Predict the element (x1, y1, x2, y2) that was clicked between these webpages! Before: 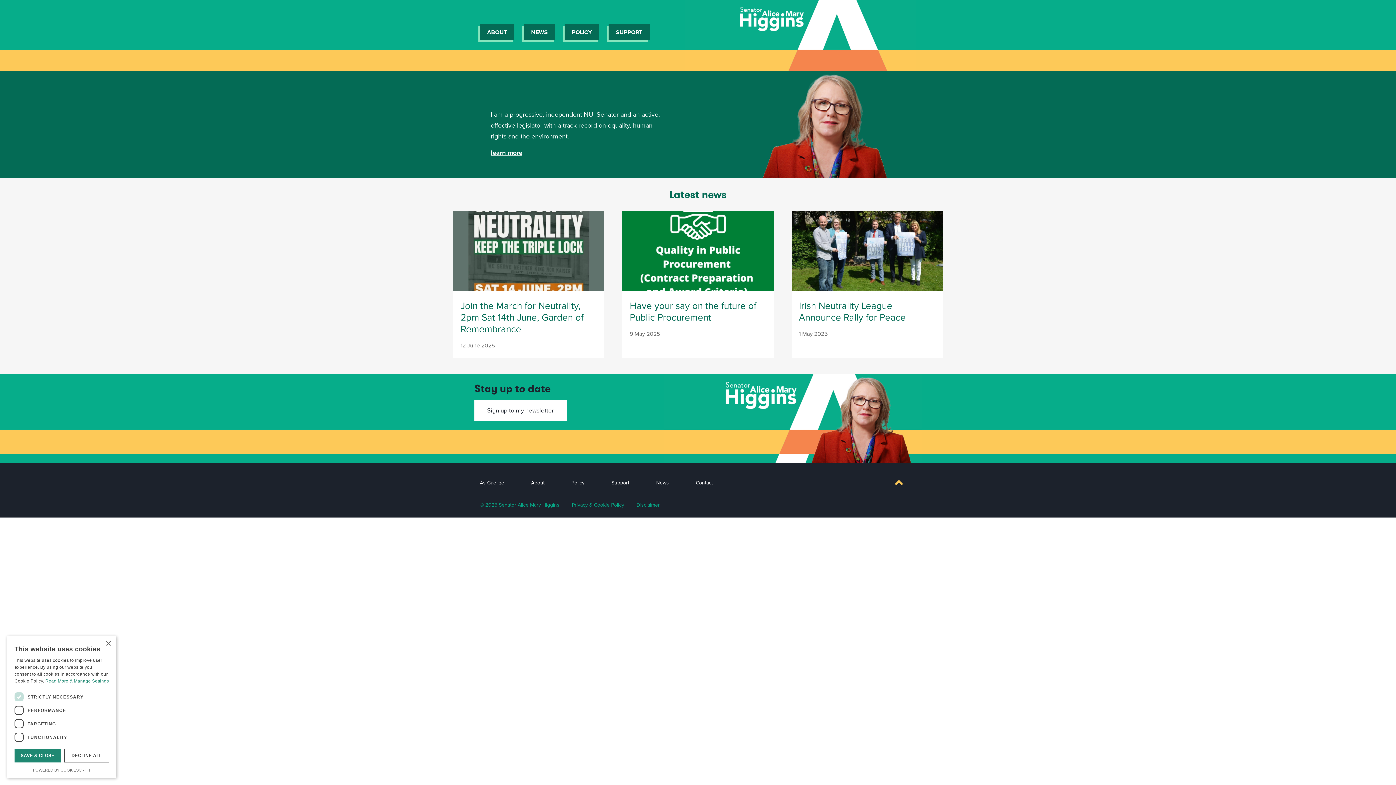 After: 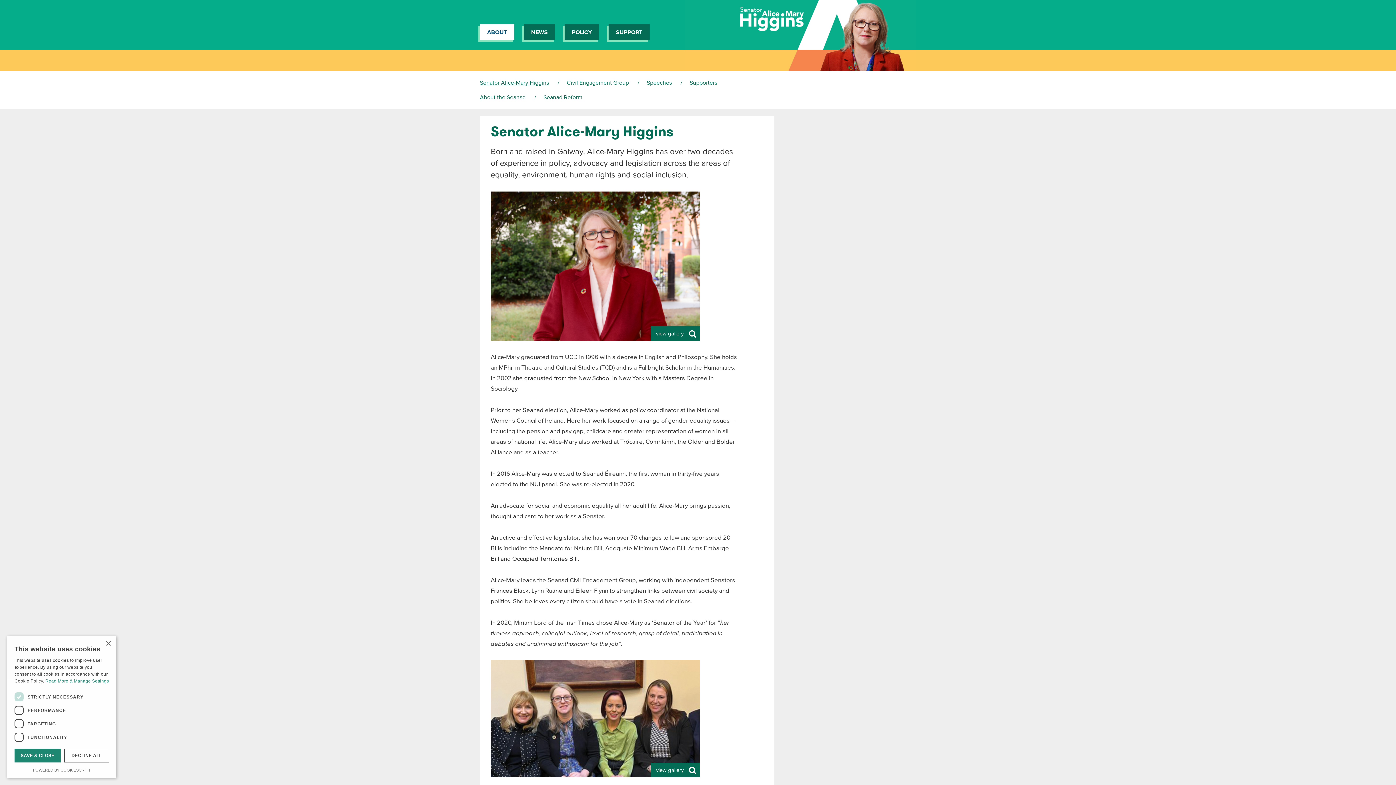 Action: label: ABOUT bbox: (480, 24, 514, 40)